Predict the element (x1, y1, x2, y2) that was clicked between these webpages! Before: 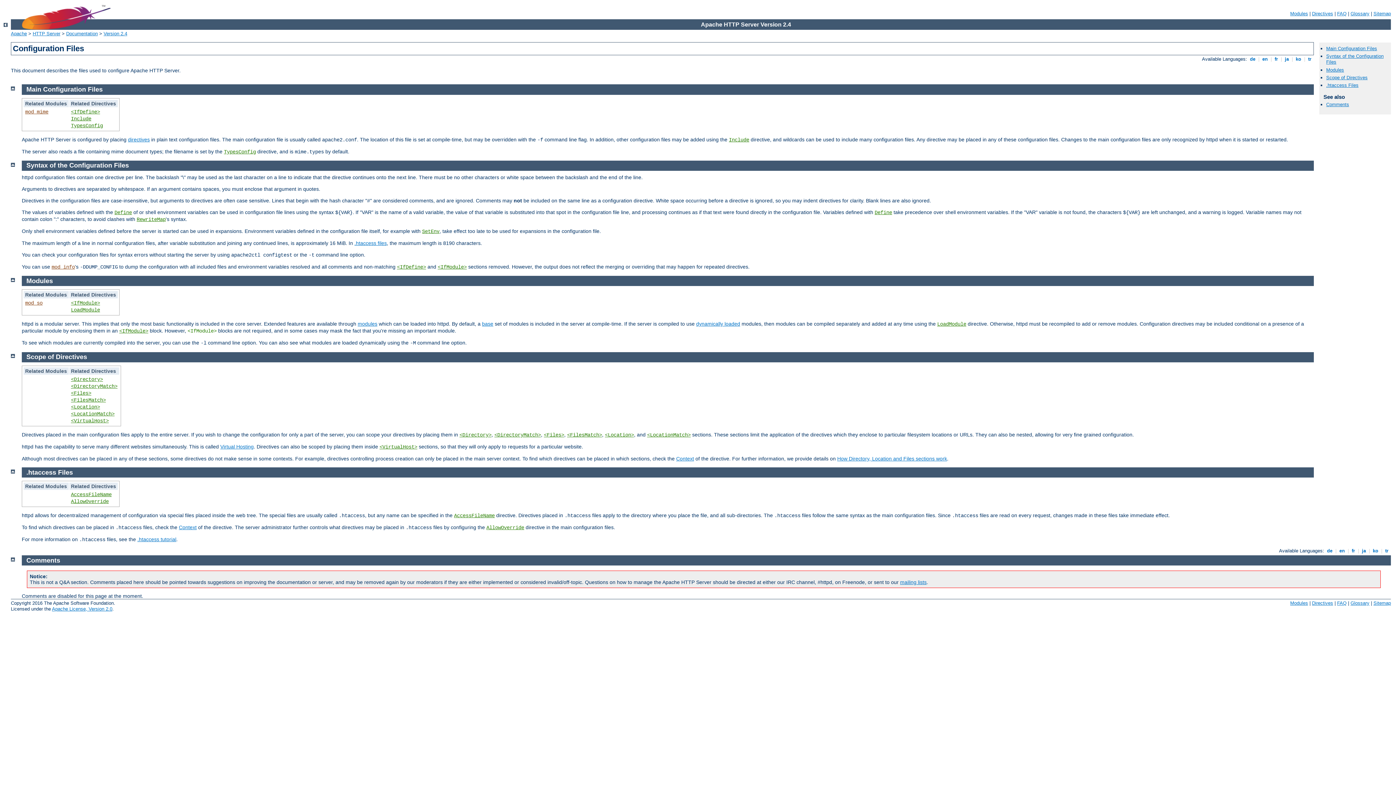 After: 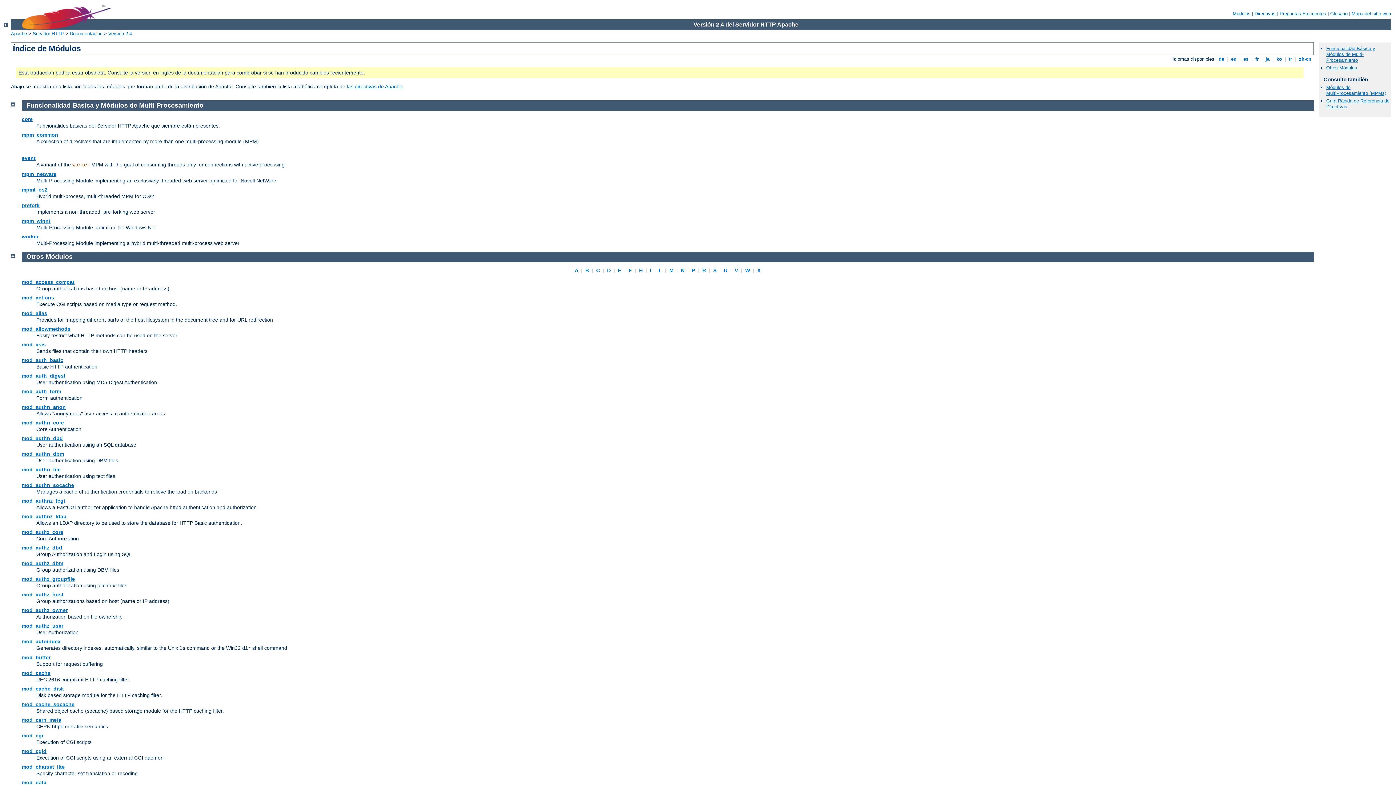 Action: bbox: (1290, 600, 1308, 606) label: Modules